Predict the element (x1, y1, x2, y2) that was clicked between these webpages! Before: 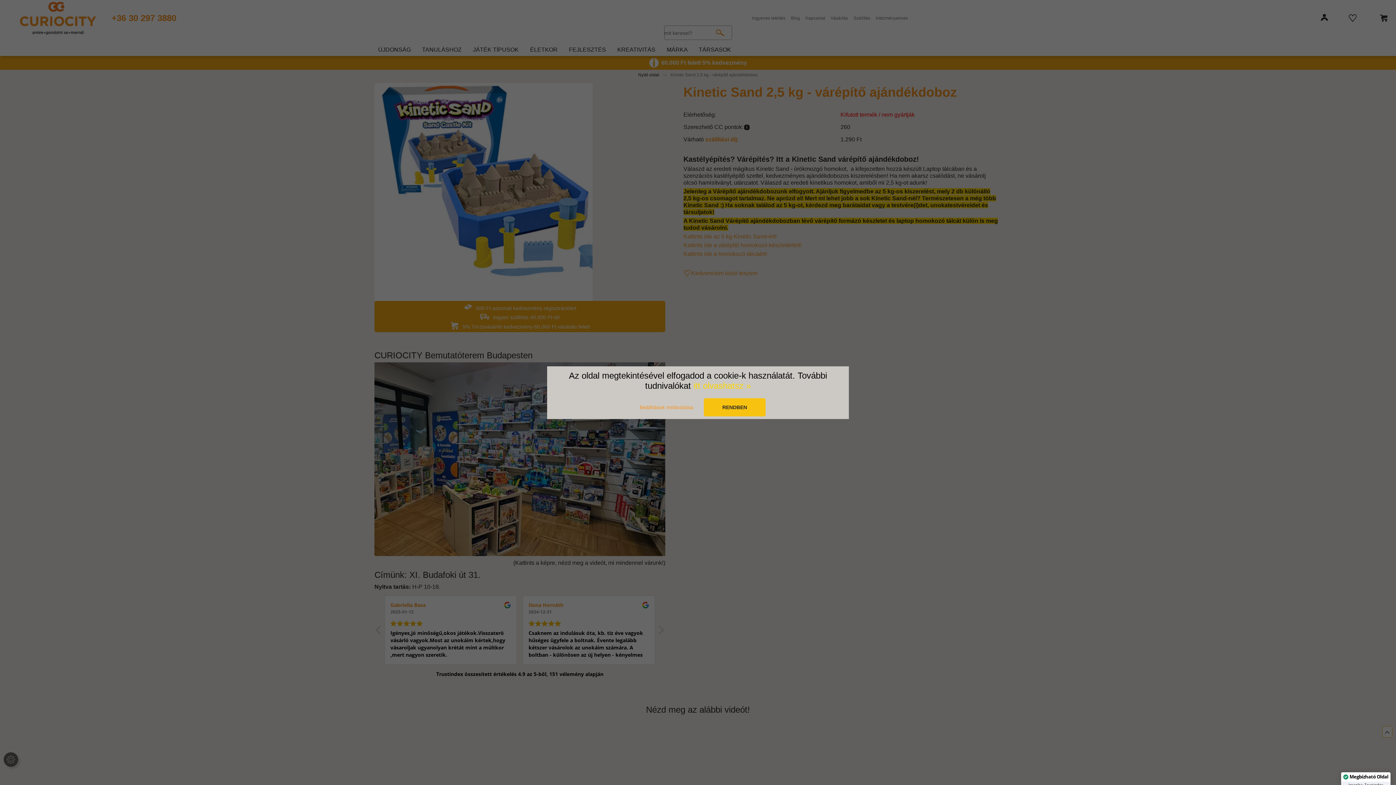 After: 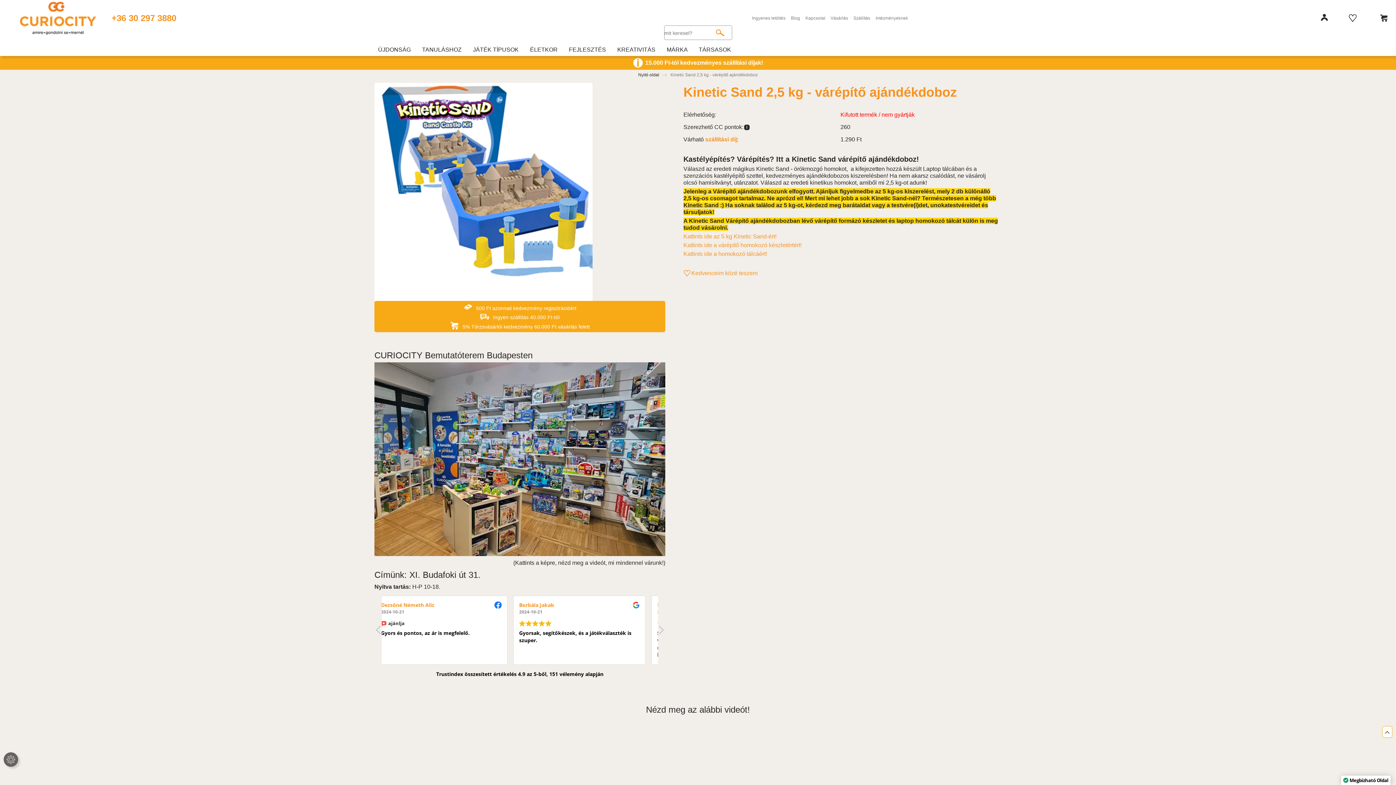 Action: label: RENDBEN bbox: (704, 398, 765, 416)